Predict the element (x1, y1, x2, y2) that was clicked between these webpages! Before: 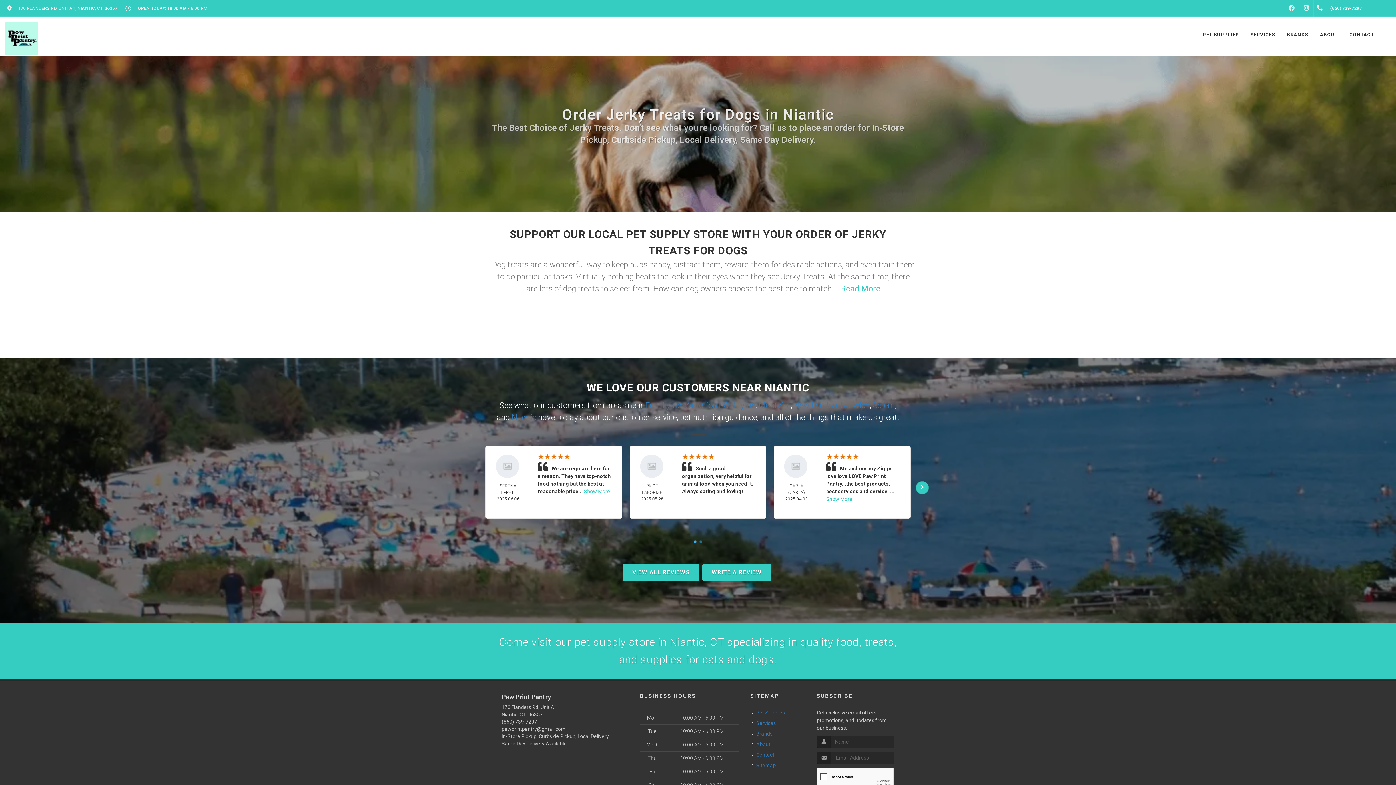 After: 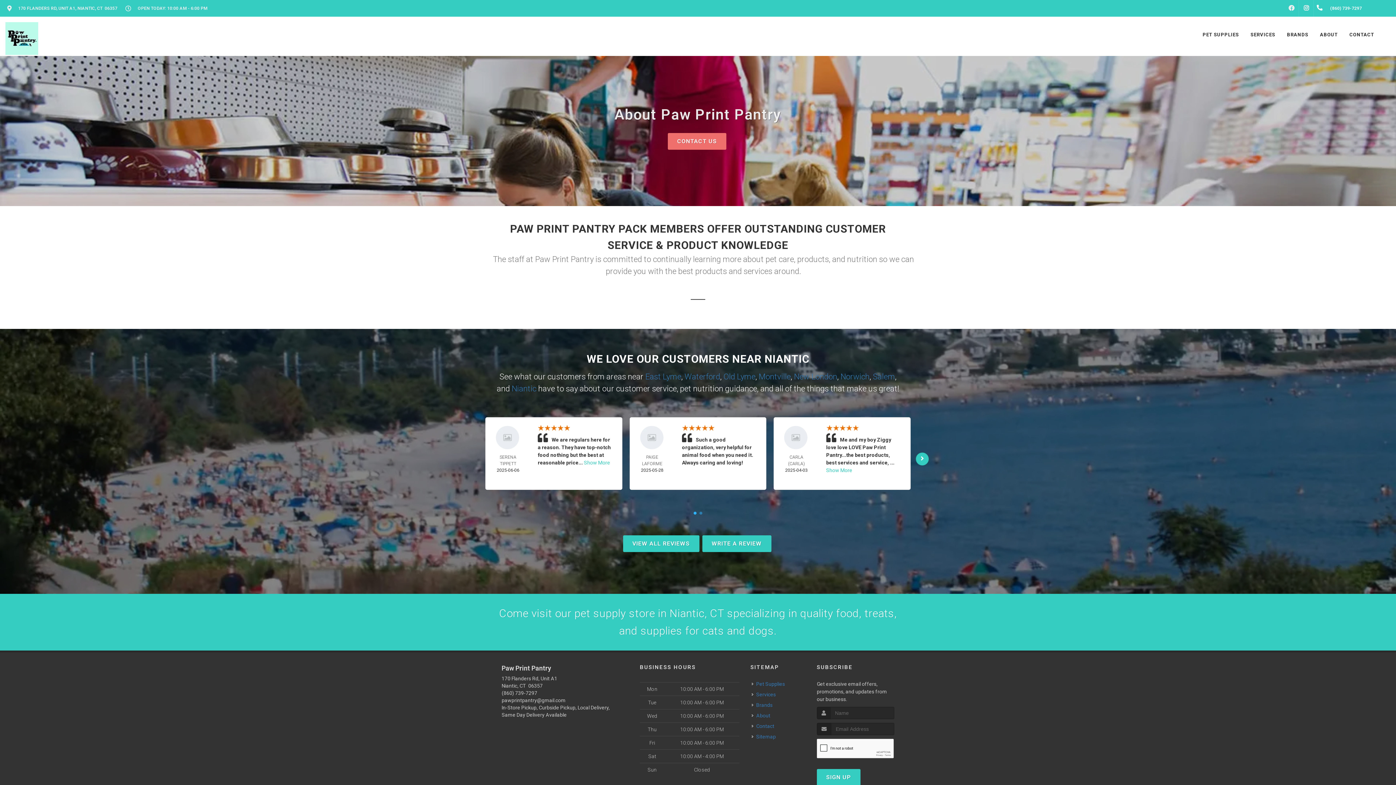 Action: label: ABOUT bbox: (1314, 16, 1343, 53)